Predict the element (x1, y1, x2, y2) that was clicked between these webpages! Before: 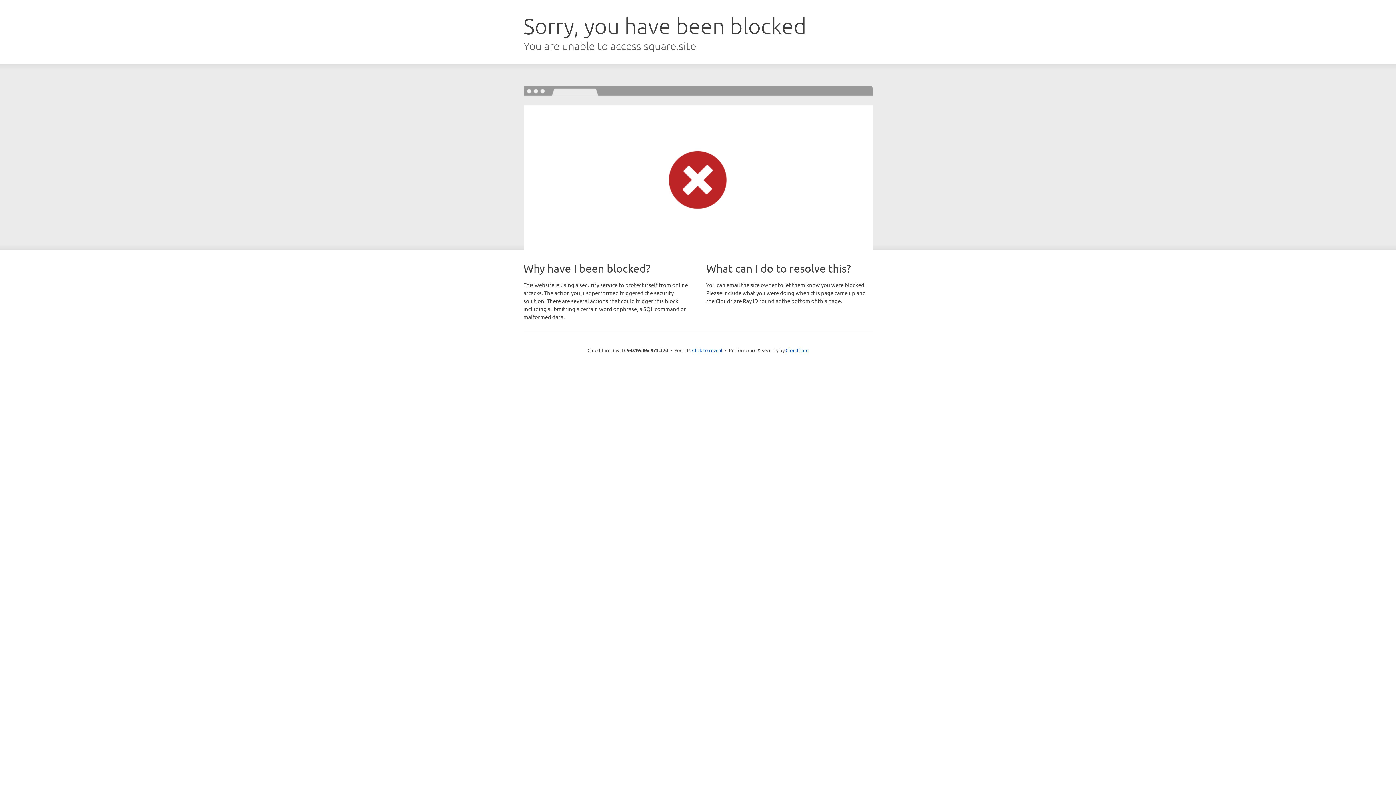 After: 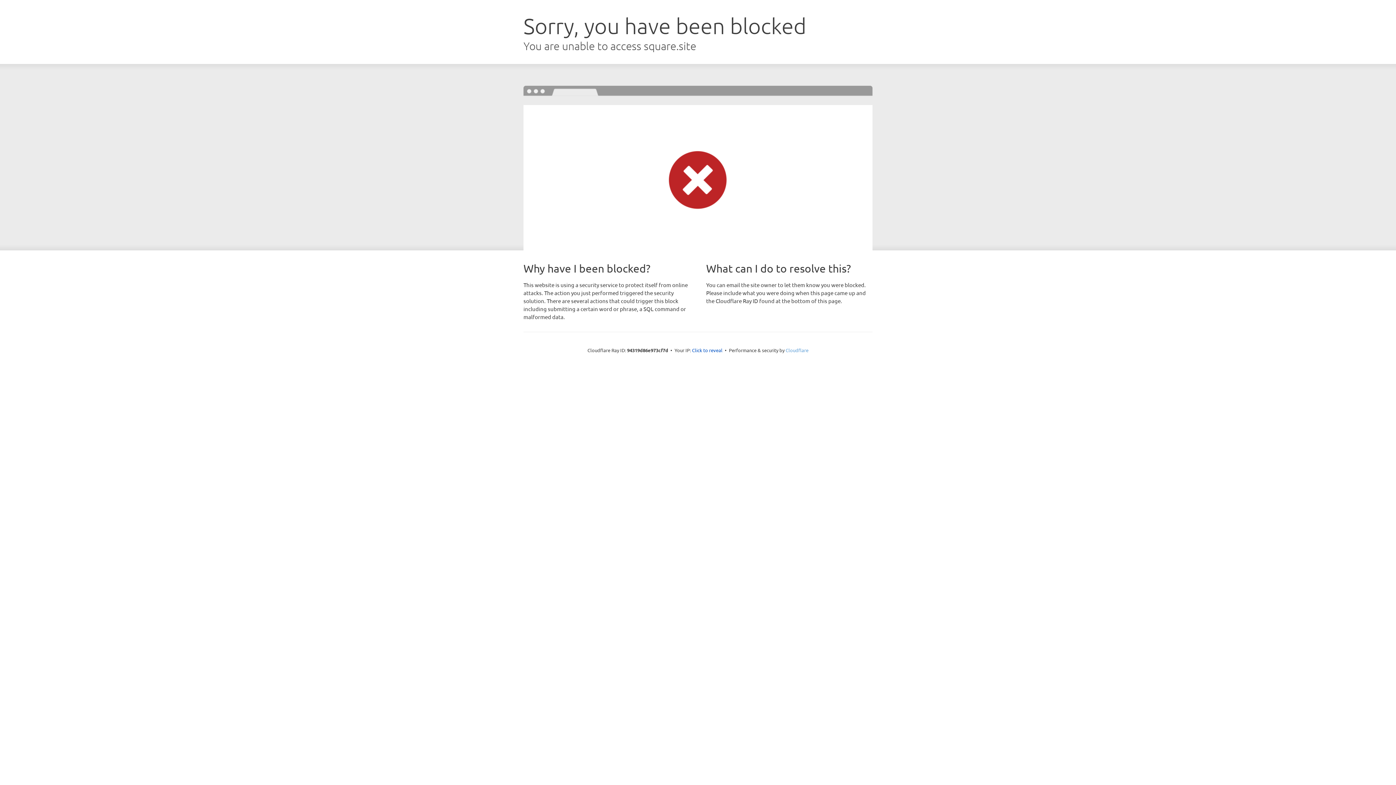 Action: label: Cloudflare bbox: (785, 347, 808, 353)